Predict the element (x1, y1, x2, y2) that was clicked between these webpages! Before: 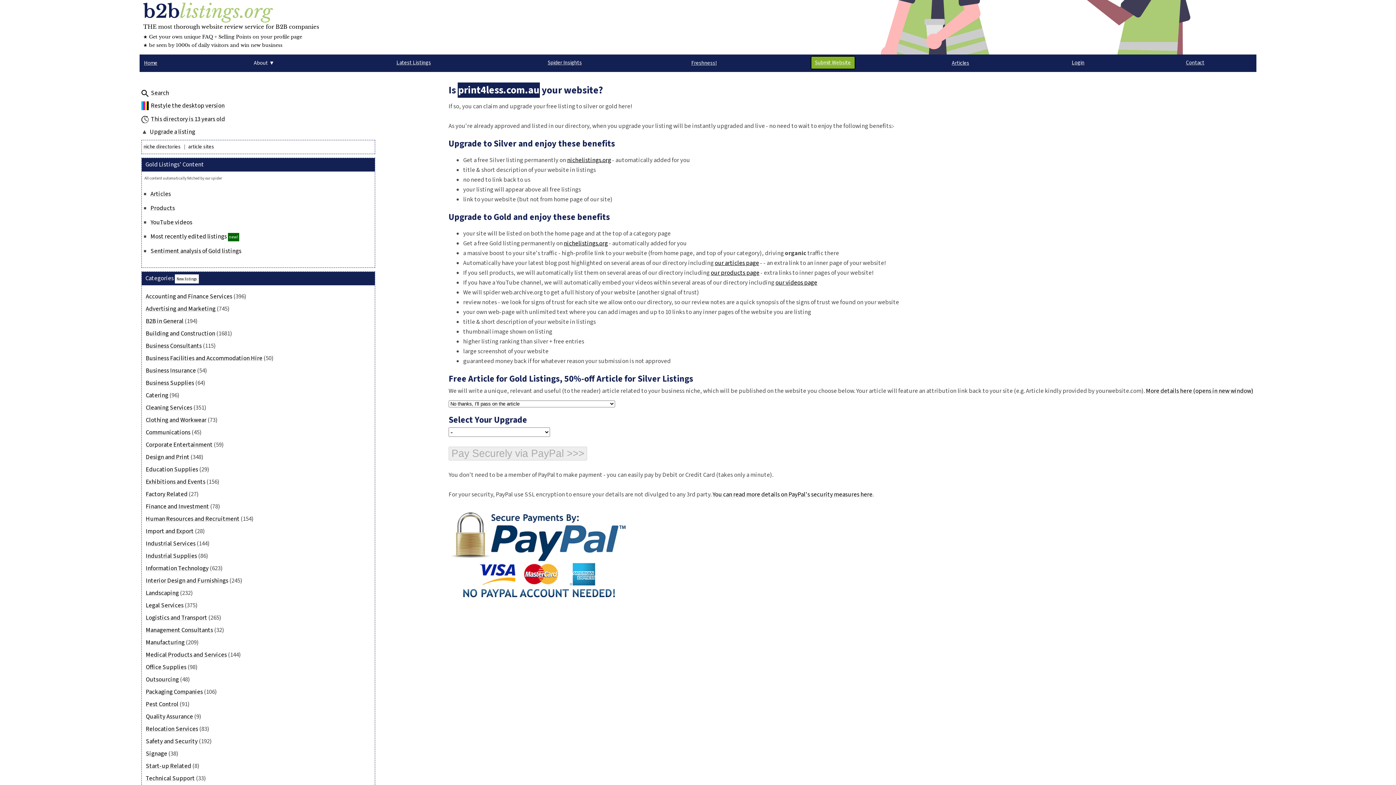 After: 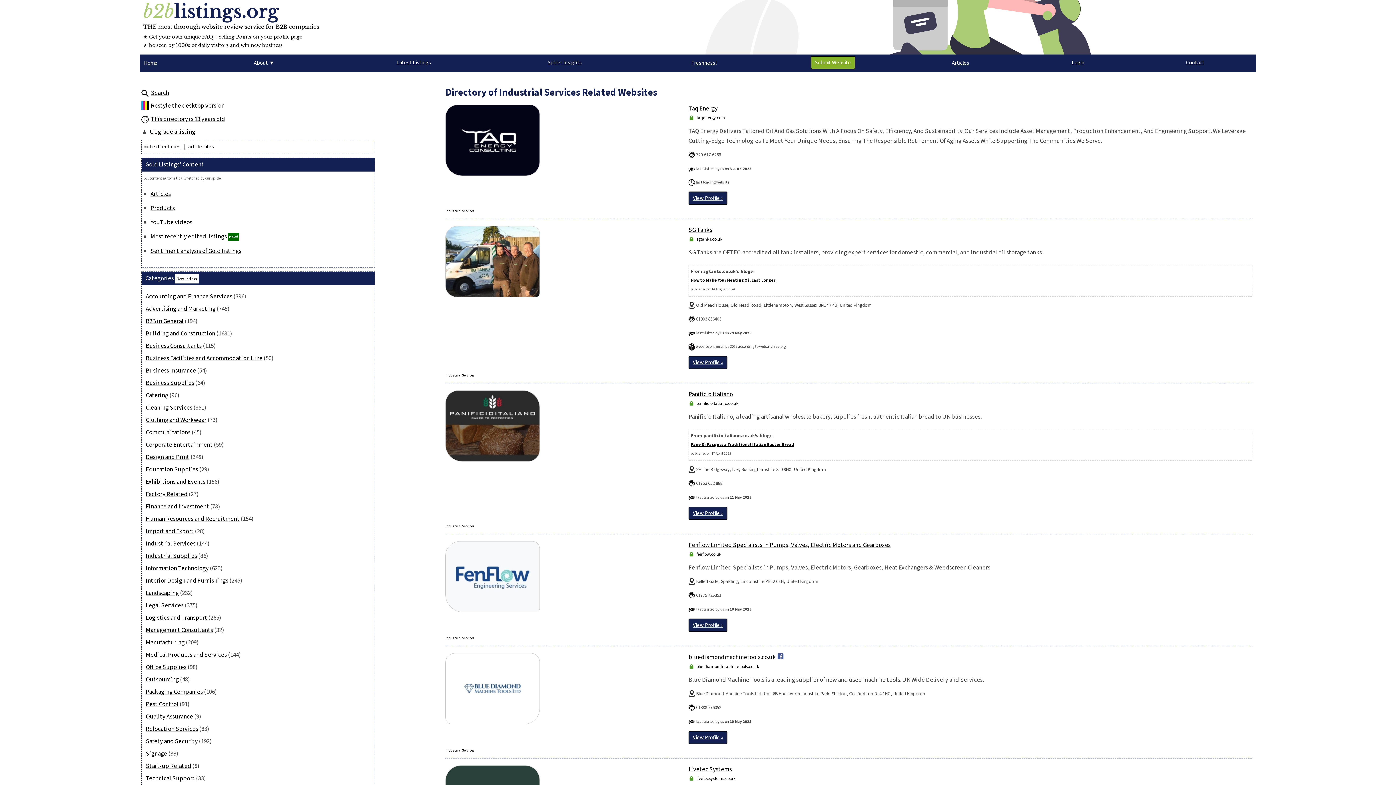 Action: label: Industrial Services bbox: (145, 539, 195, 548)